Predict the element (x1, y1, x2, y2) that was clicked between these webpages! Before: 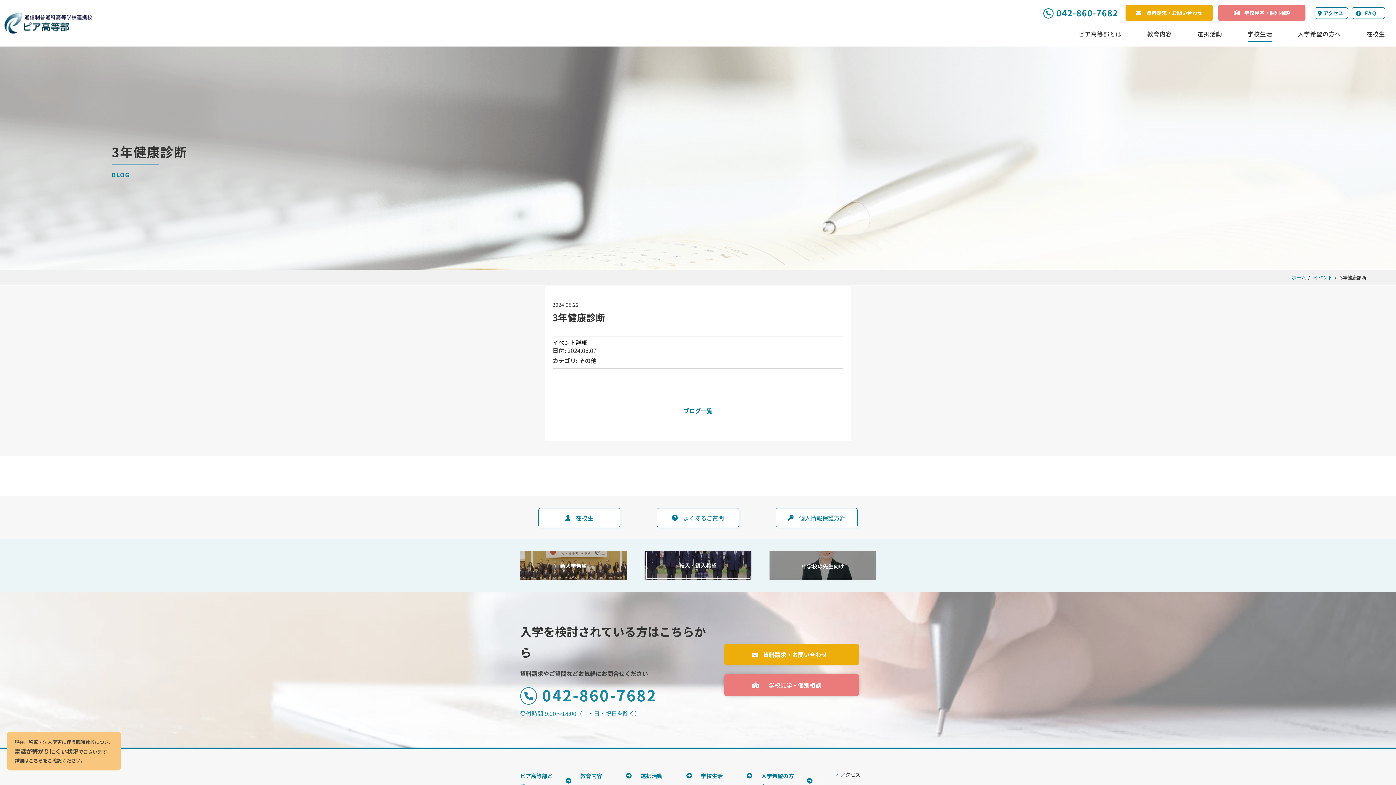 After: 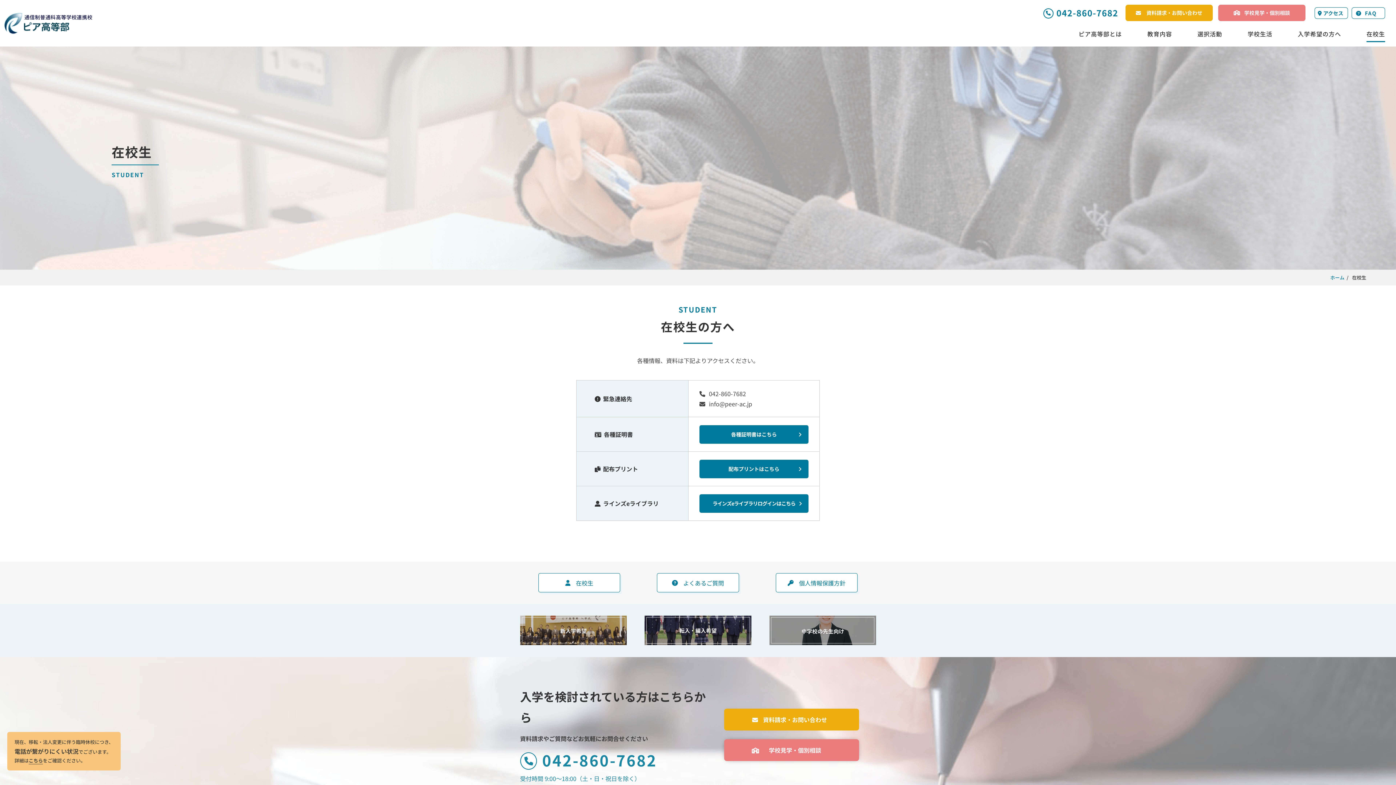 Action: bbox: (1366, 21, 1385, 46) label: 在校生